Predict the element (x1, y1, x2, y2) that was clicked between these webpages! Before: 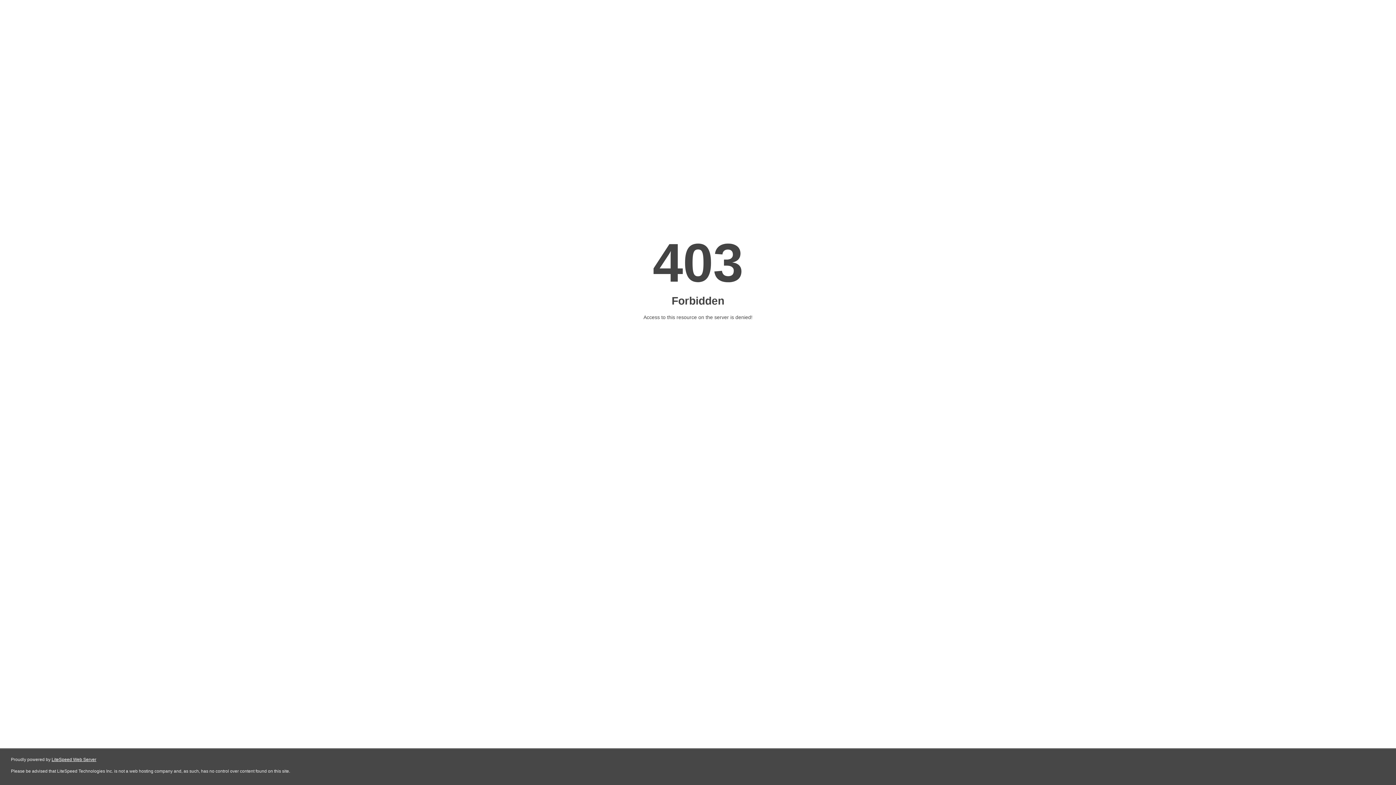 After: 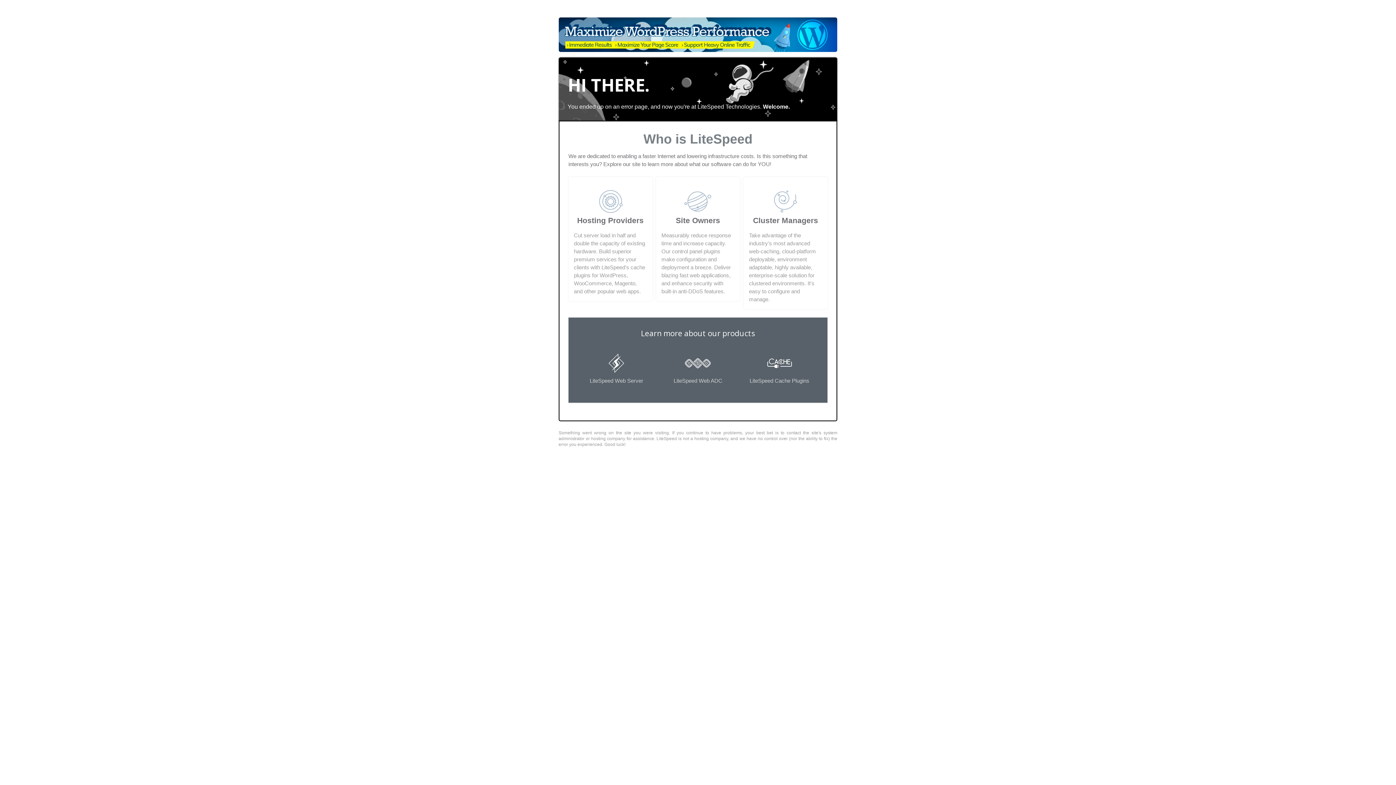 Action: bbox: (51, 757, 96, 762) label: LiteSpeed Web Server